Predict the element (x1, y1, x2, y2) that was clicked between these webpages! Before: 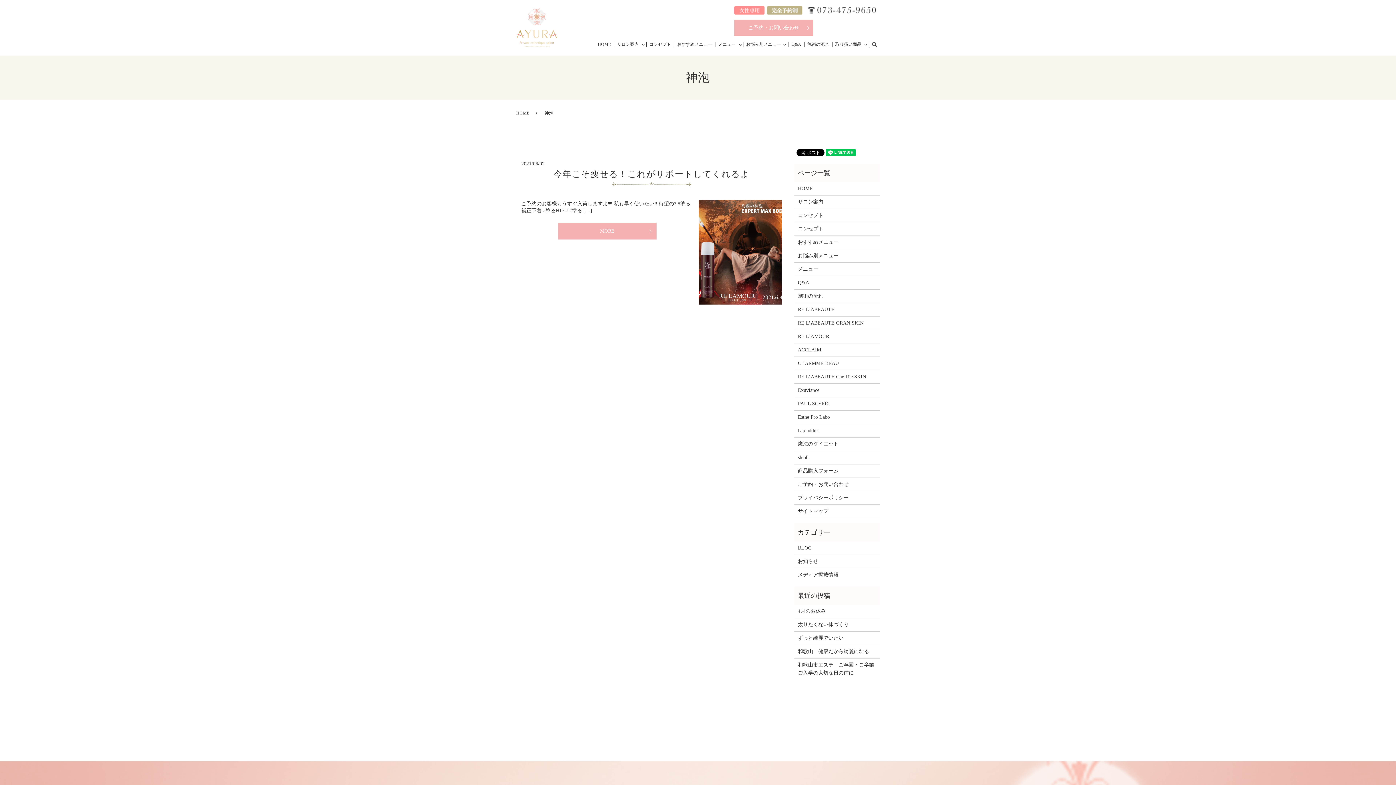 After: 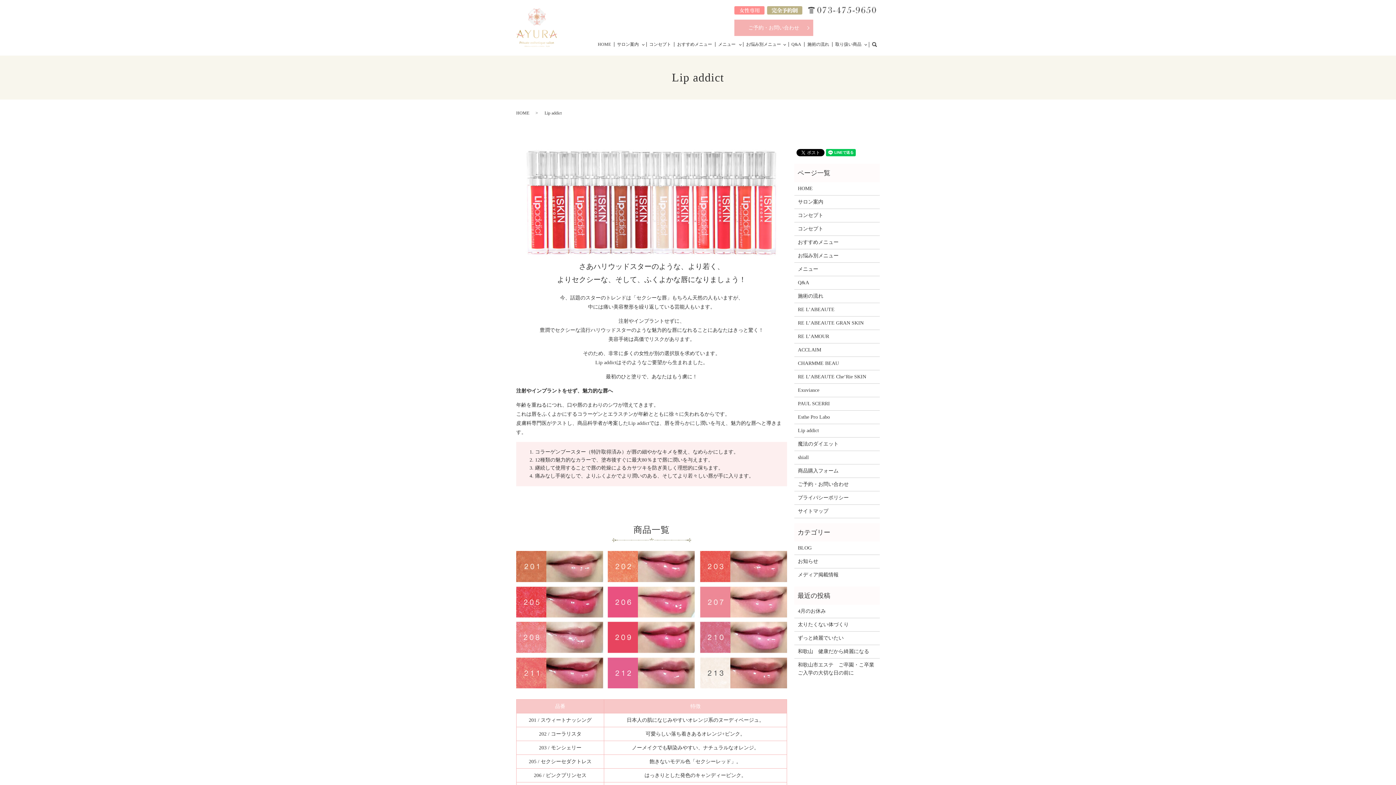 Action: label: Lip addict bbox: (798, 426, 876, 434)